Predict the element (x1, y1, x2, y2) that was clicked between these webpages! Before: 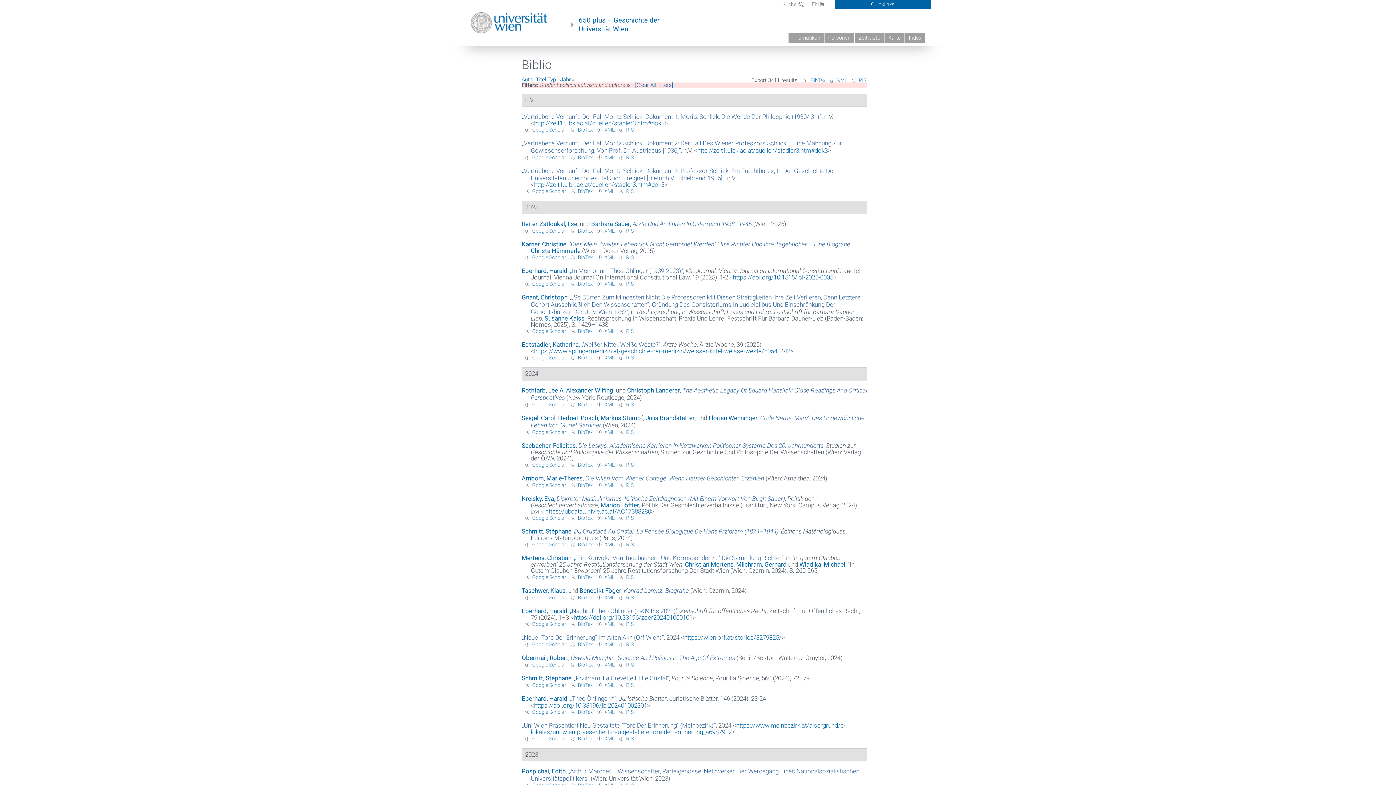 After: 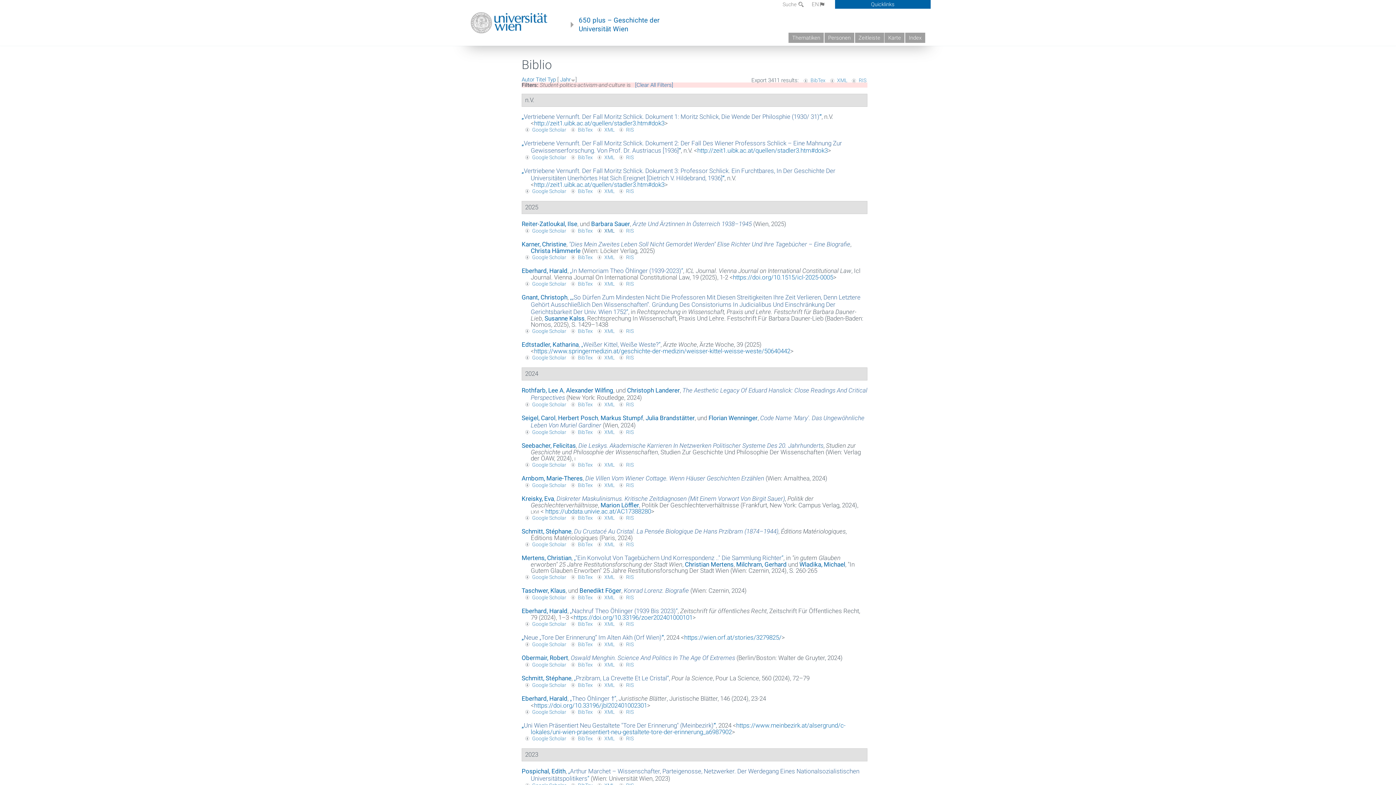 Action: bbox: (595, 227, 614, 233) label: XML